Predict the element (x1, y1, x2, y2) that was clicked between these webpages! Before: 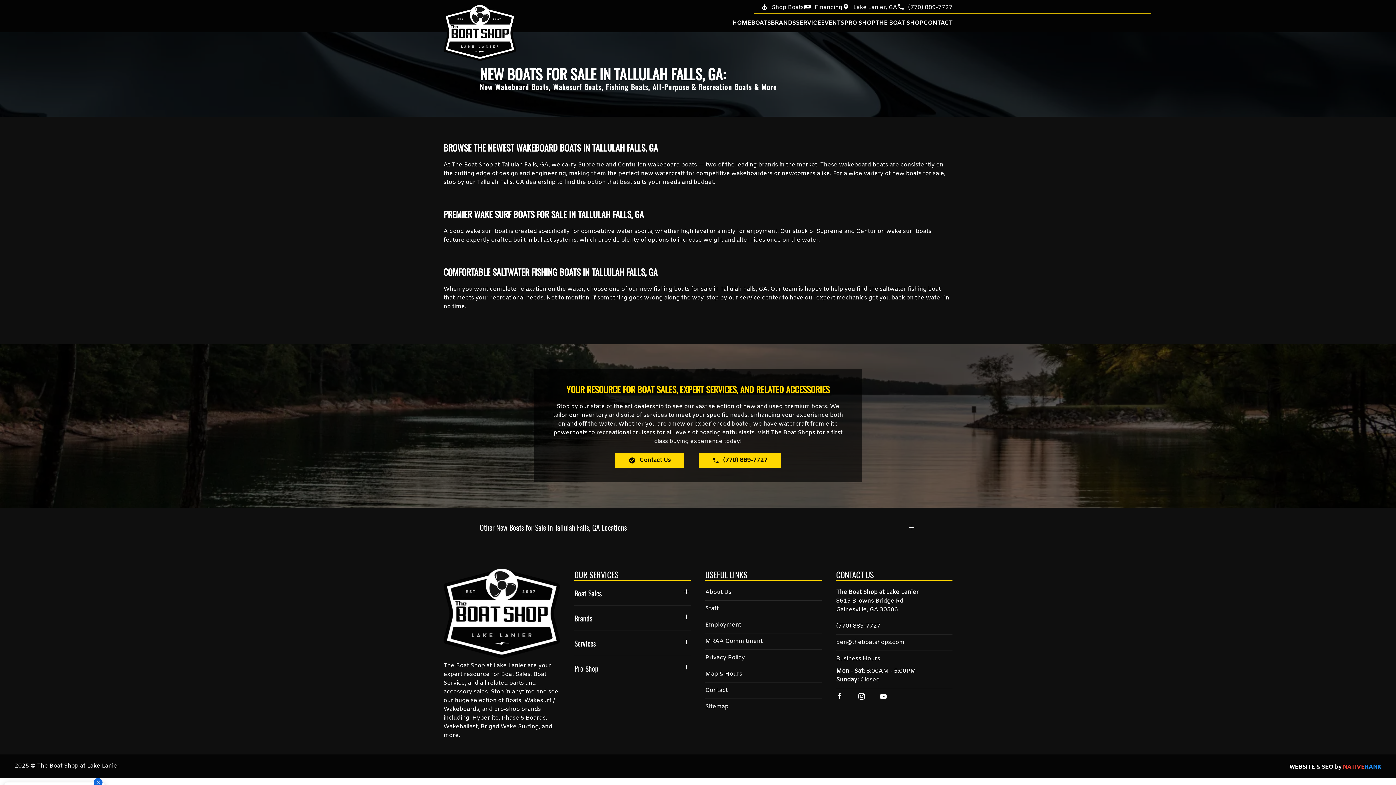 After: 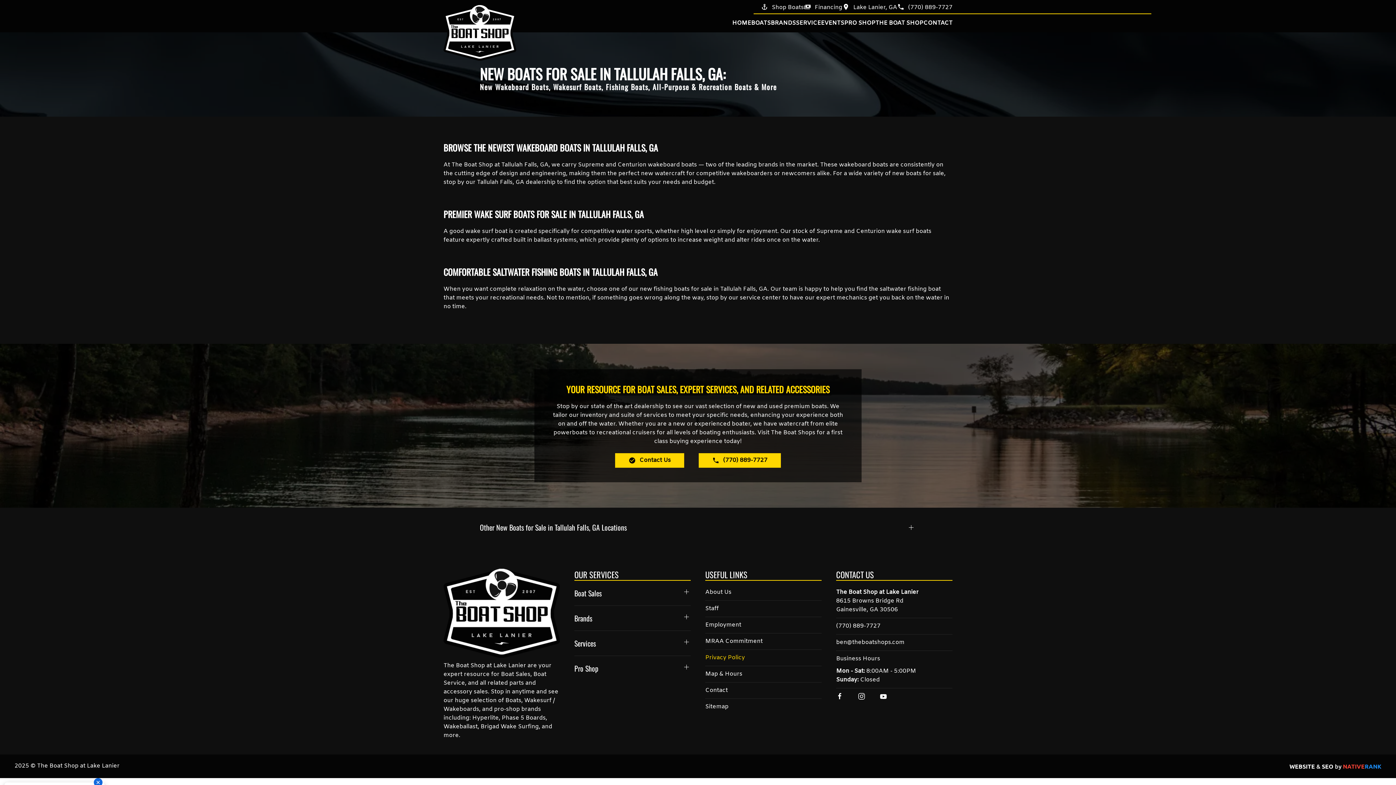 Action: bbox: (705, 654, 745, 661) label: Privacy Policy